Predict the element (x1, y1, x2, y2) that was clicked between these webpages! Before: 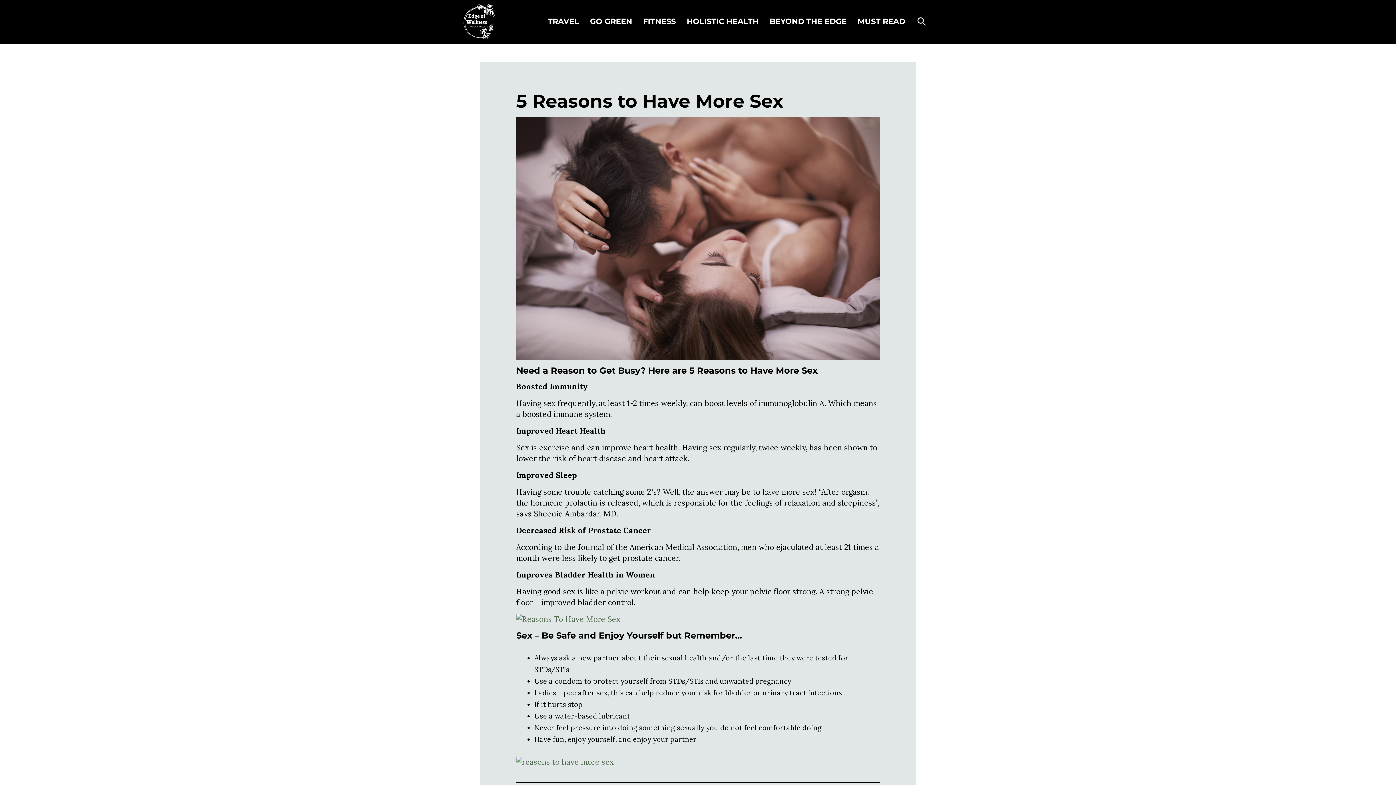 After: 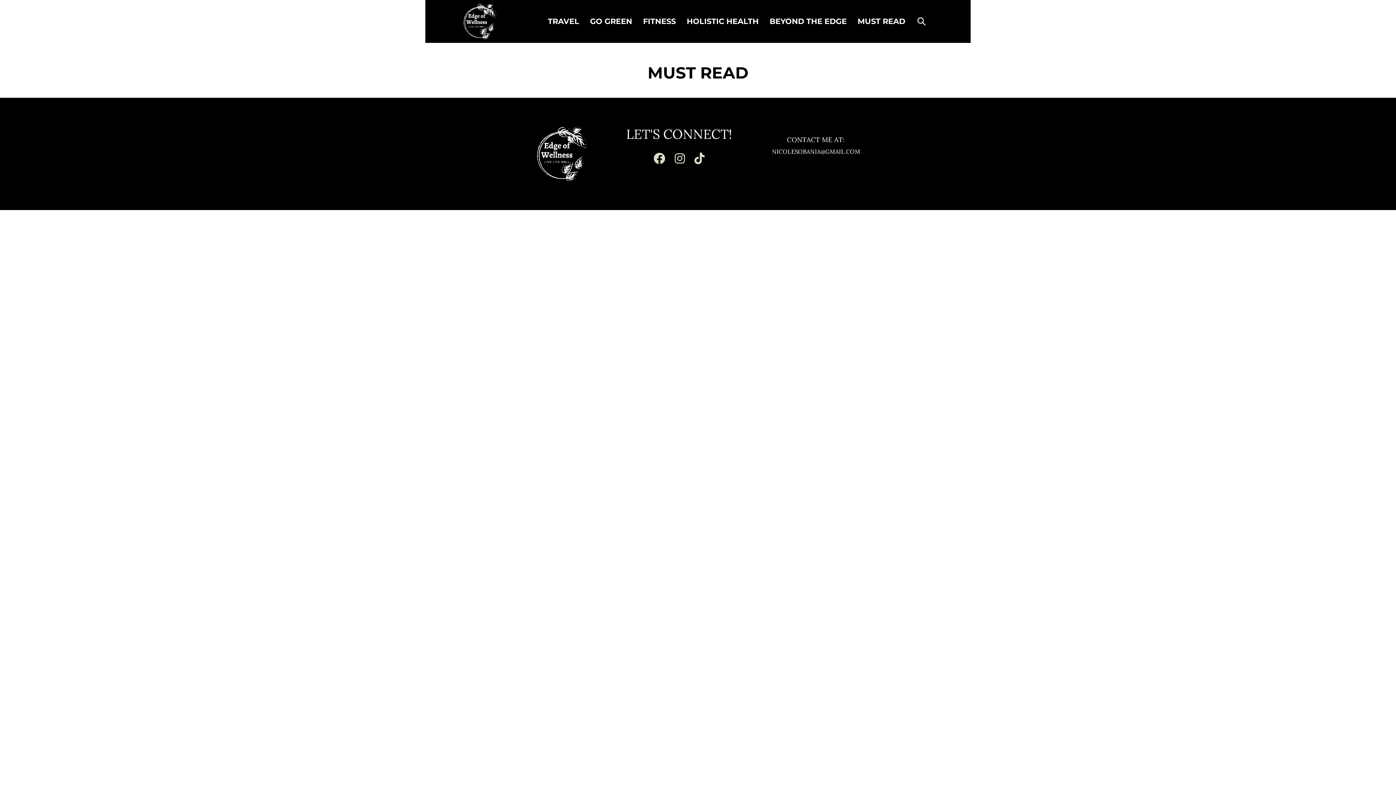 Action: label: MUST READ bbox: (857, 17, 905, 25)